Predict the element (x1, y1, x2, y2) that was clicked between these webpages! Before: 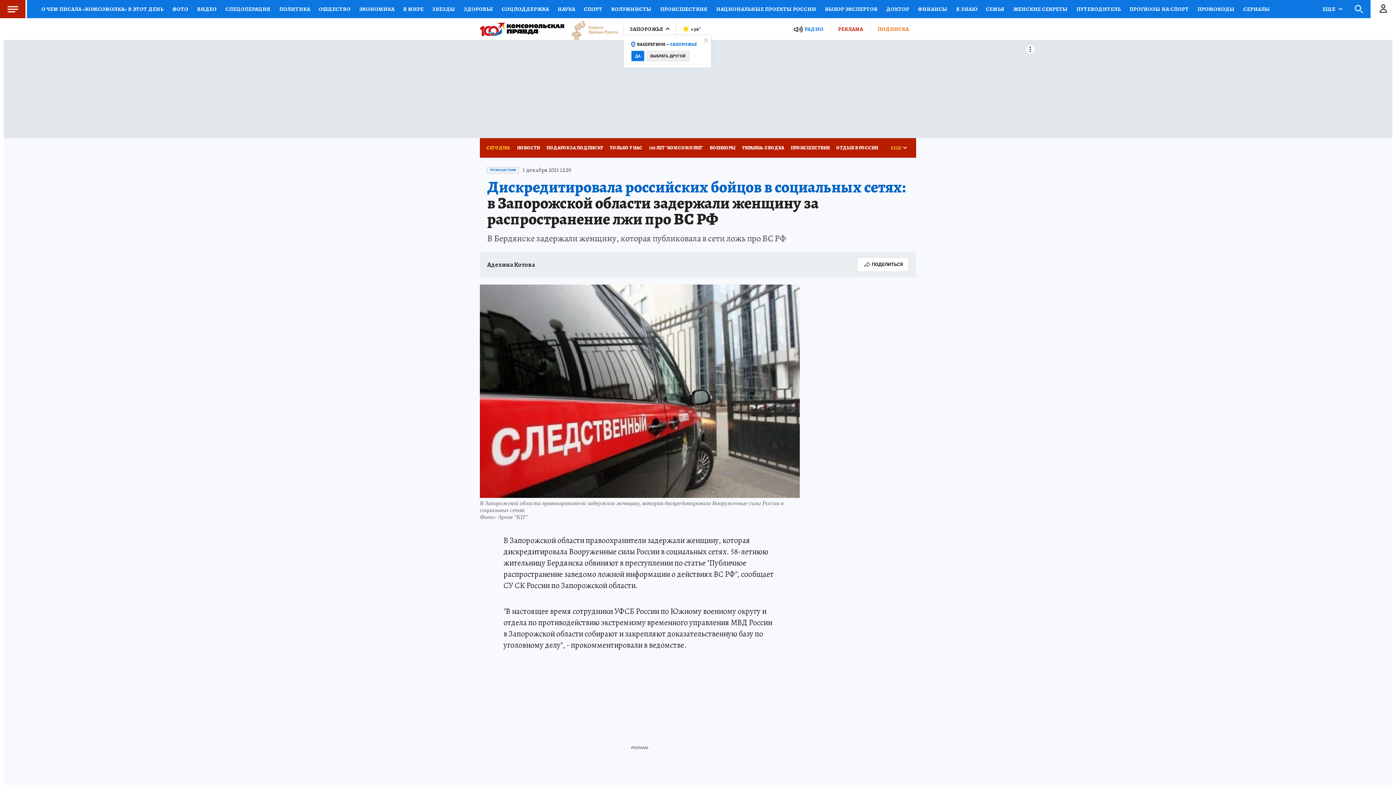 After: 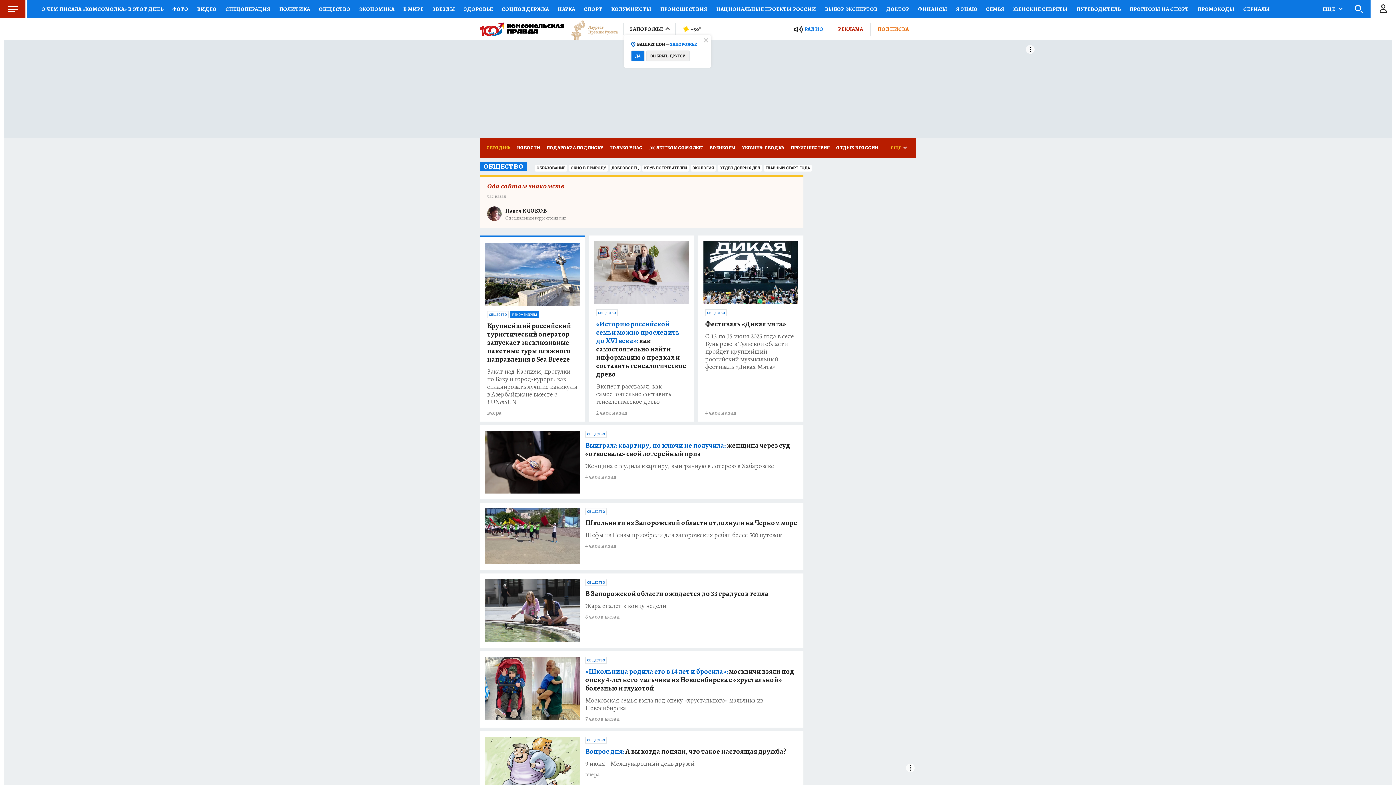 Action: bbox: (314, 0, 354, 18) label: ОБЩЕСТВО